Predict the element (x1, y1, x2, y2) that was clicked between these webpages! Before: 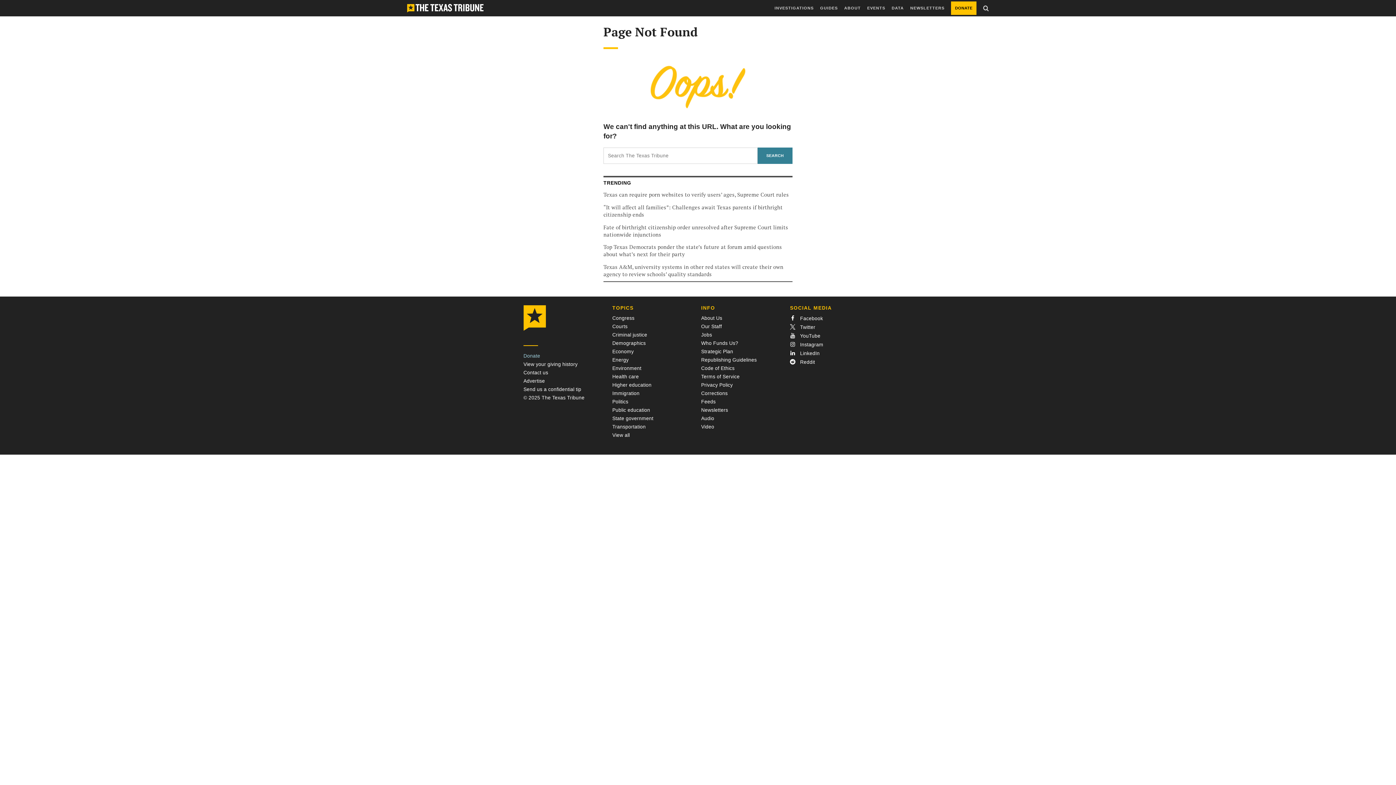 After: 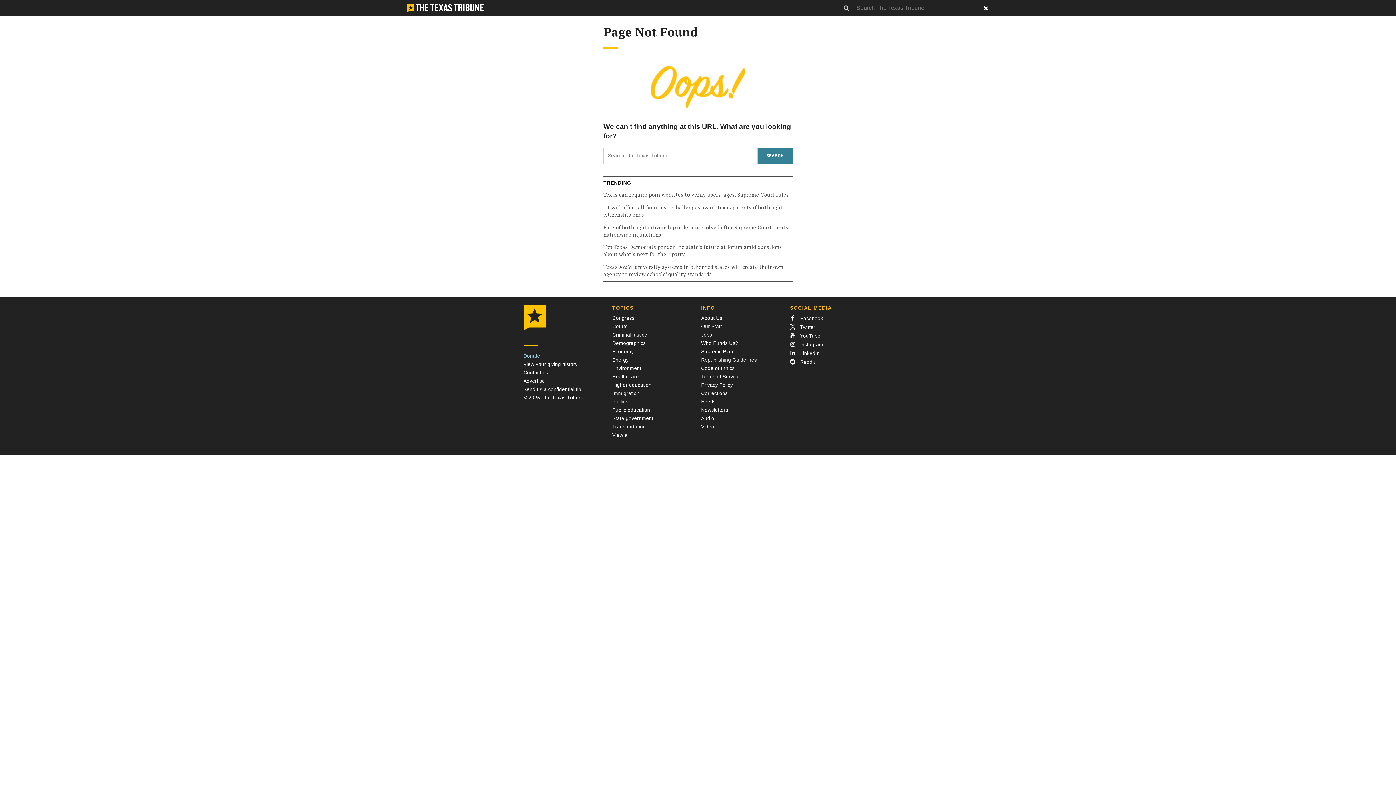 Action: bbox: (983, 0, 989, 16) label: Show site search form